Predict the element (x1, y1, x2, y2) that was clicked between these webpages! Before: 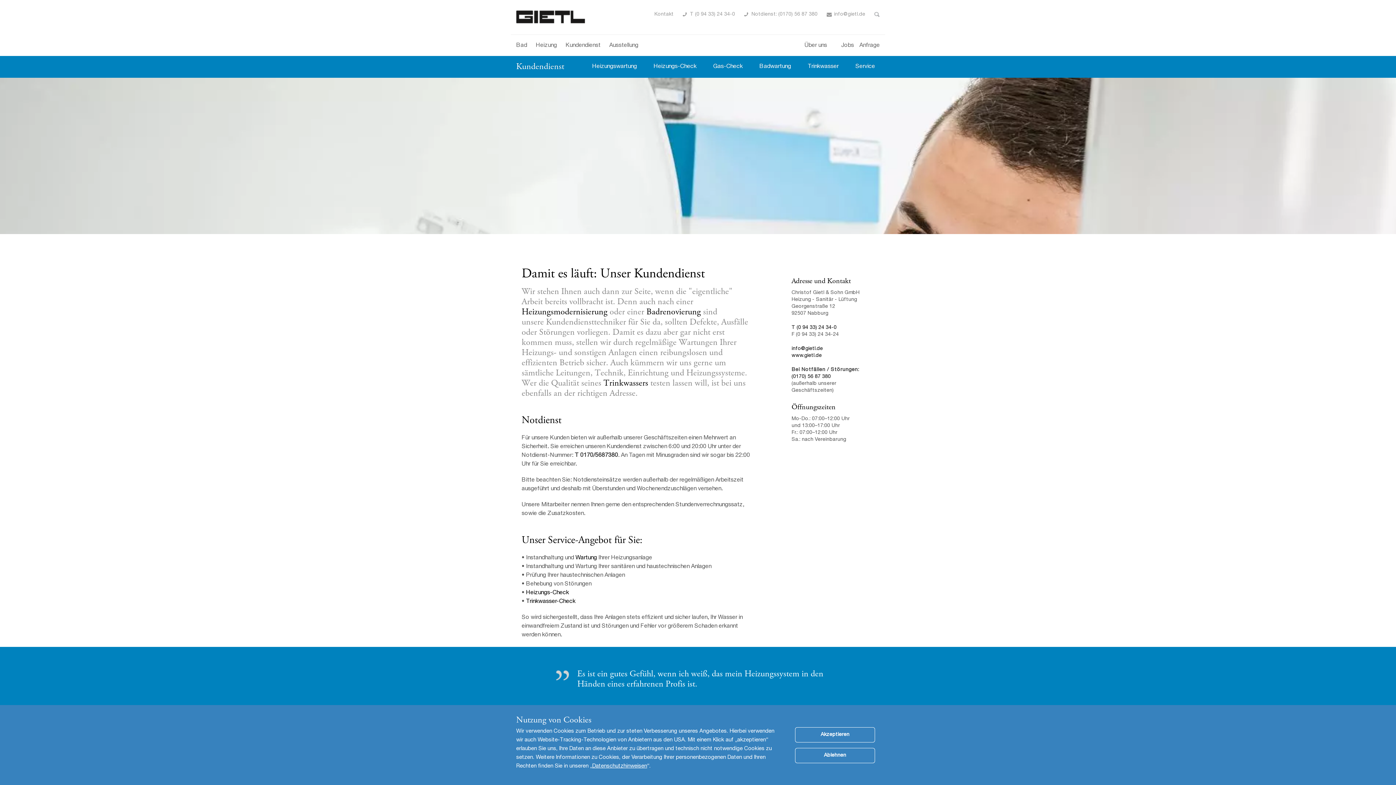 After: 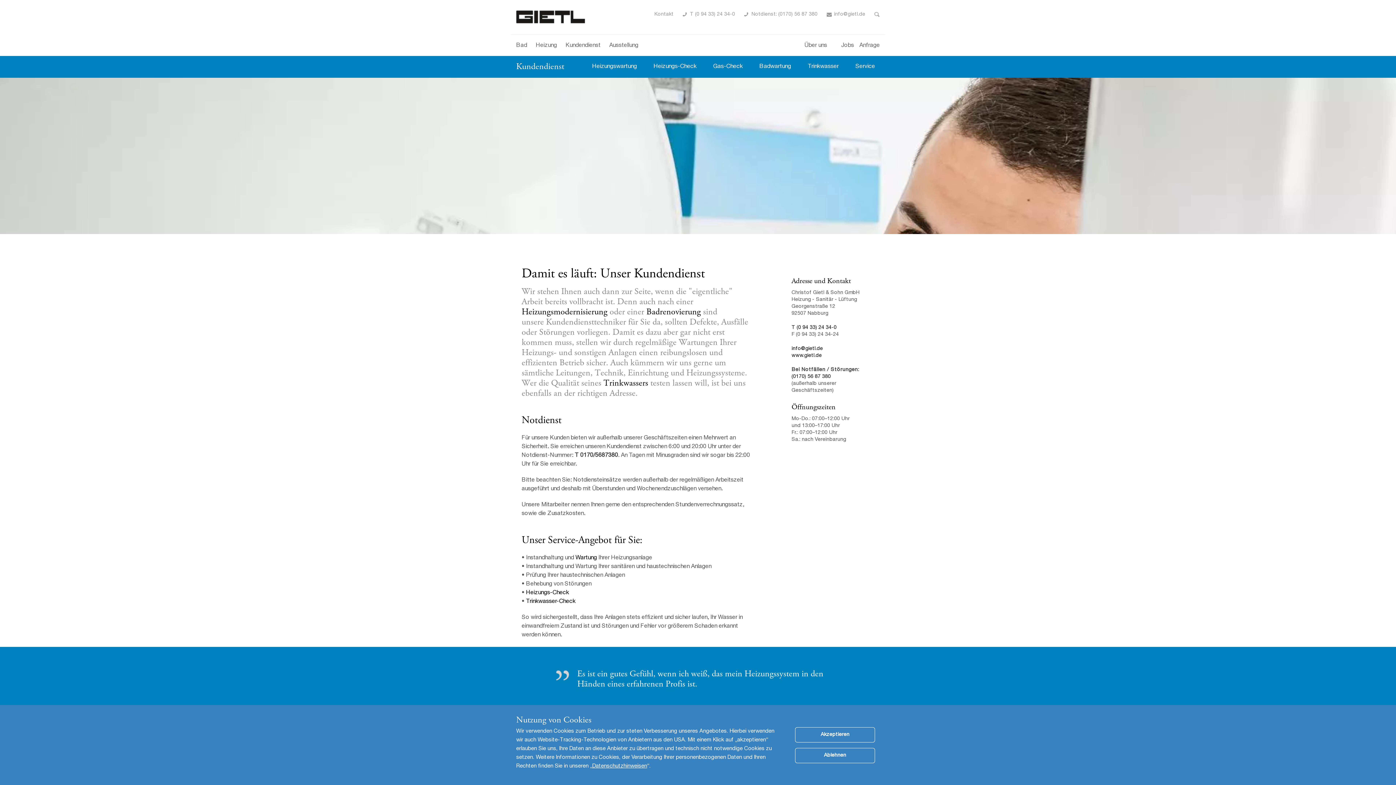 Action: bbox: (516, 60, 564, 72) label: Kundendienst